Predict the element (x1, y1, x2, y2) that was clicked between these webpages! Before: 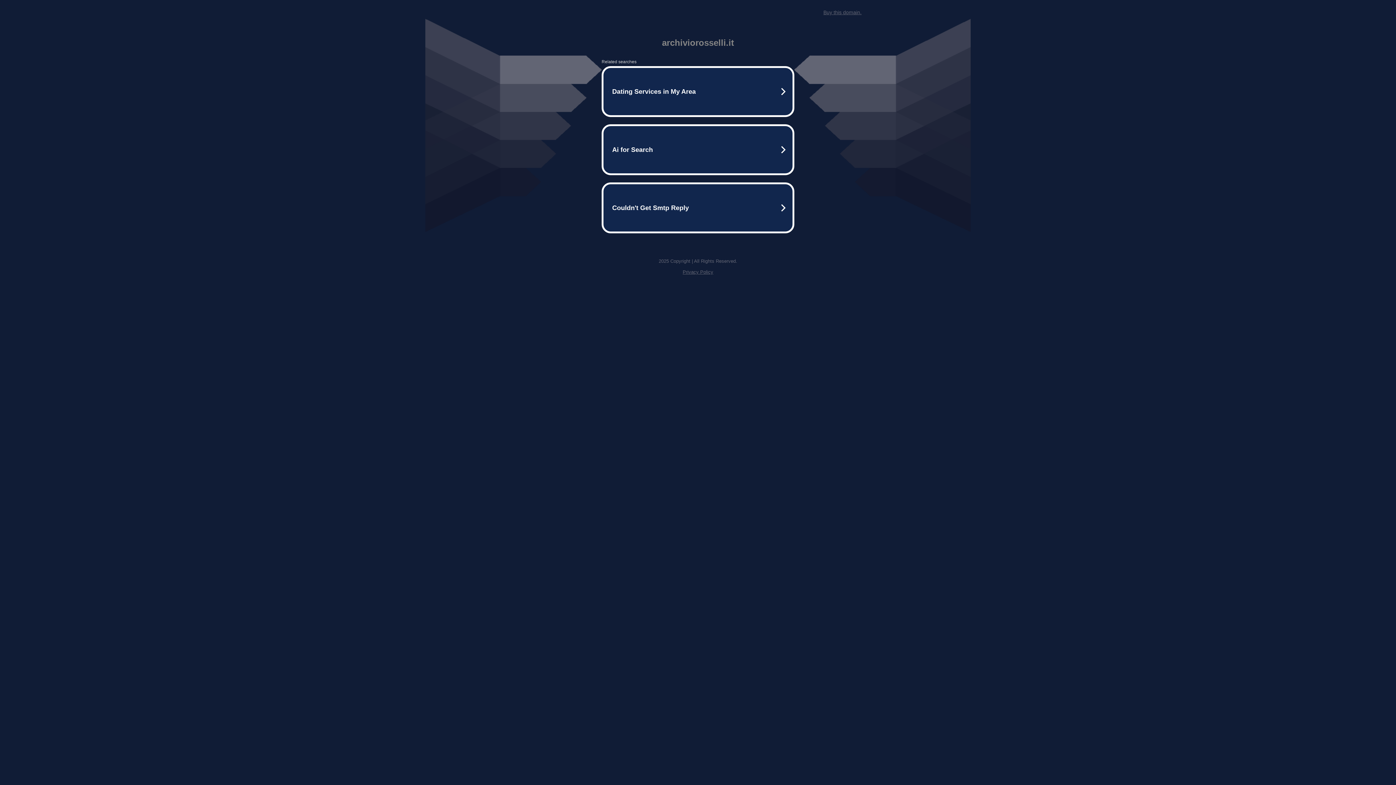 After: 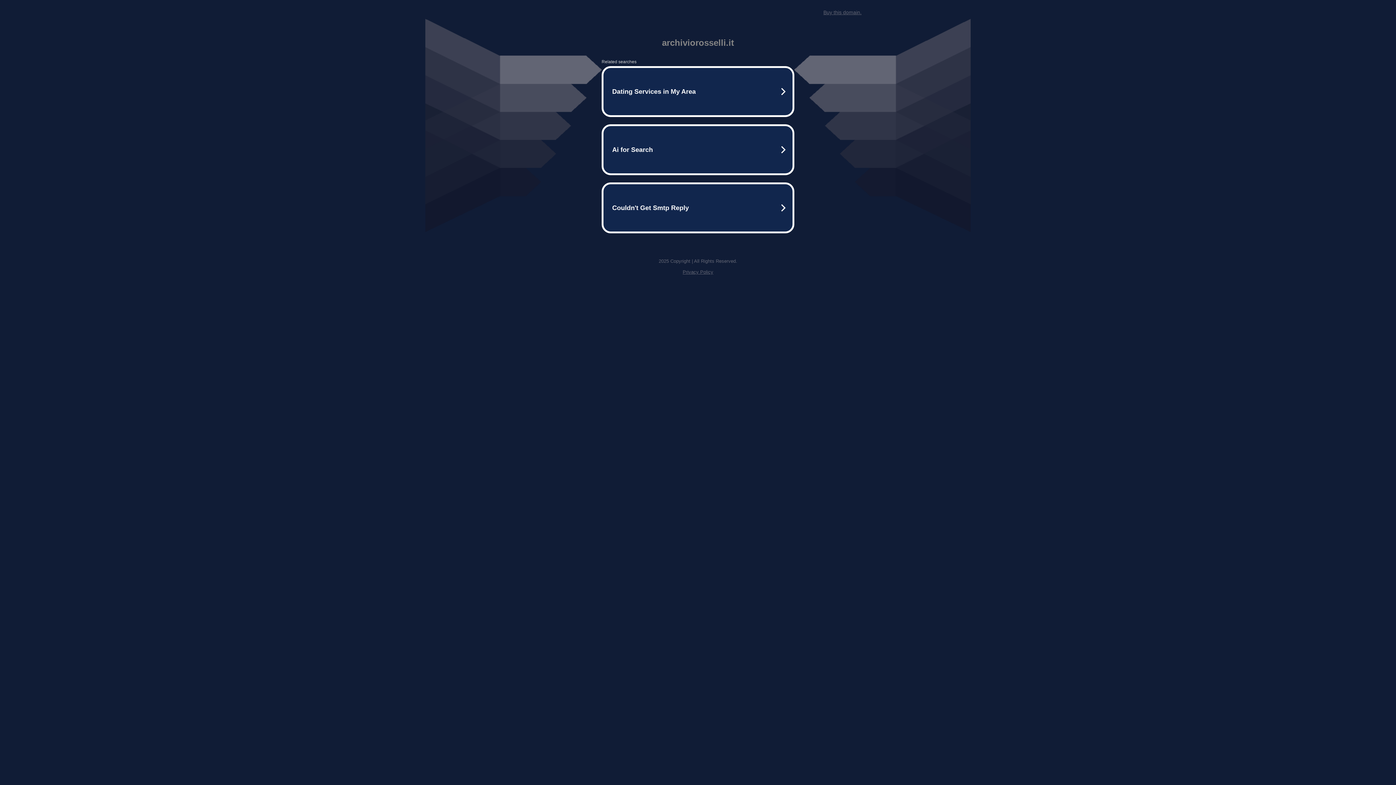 Action: label: Privacy Policy bbox: (682, 269, 713, 274)